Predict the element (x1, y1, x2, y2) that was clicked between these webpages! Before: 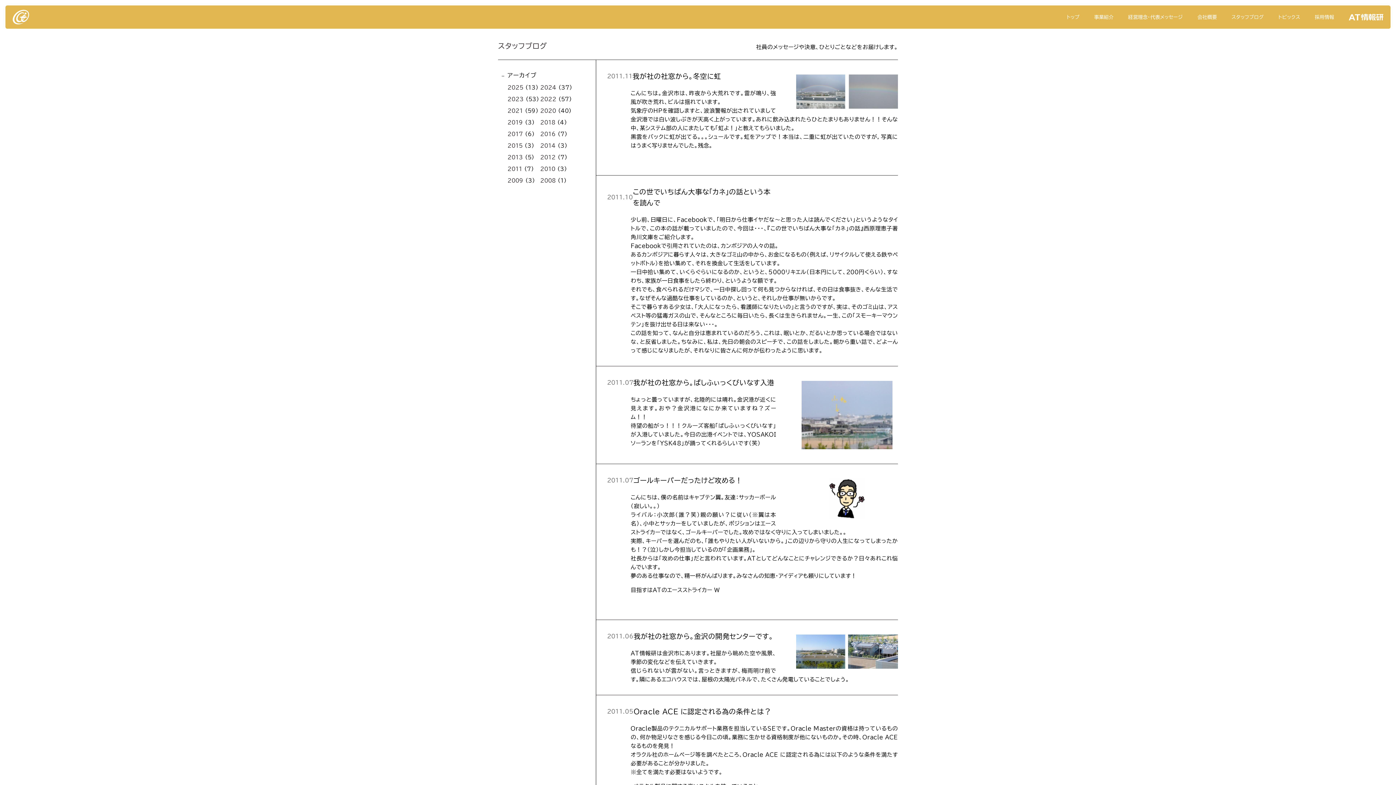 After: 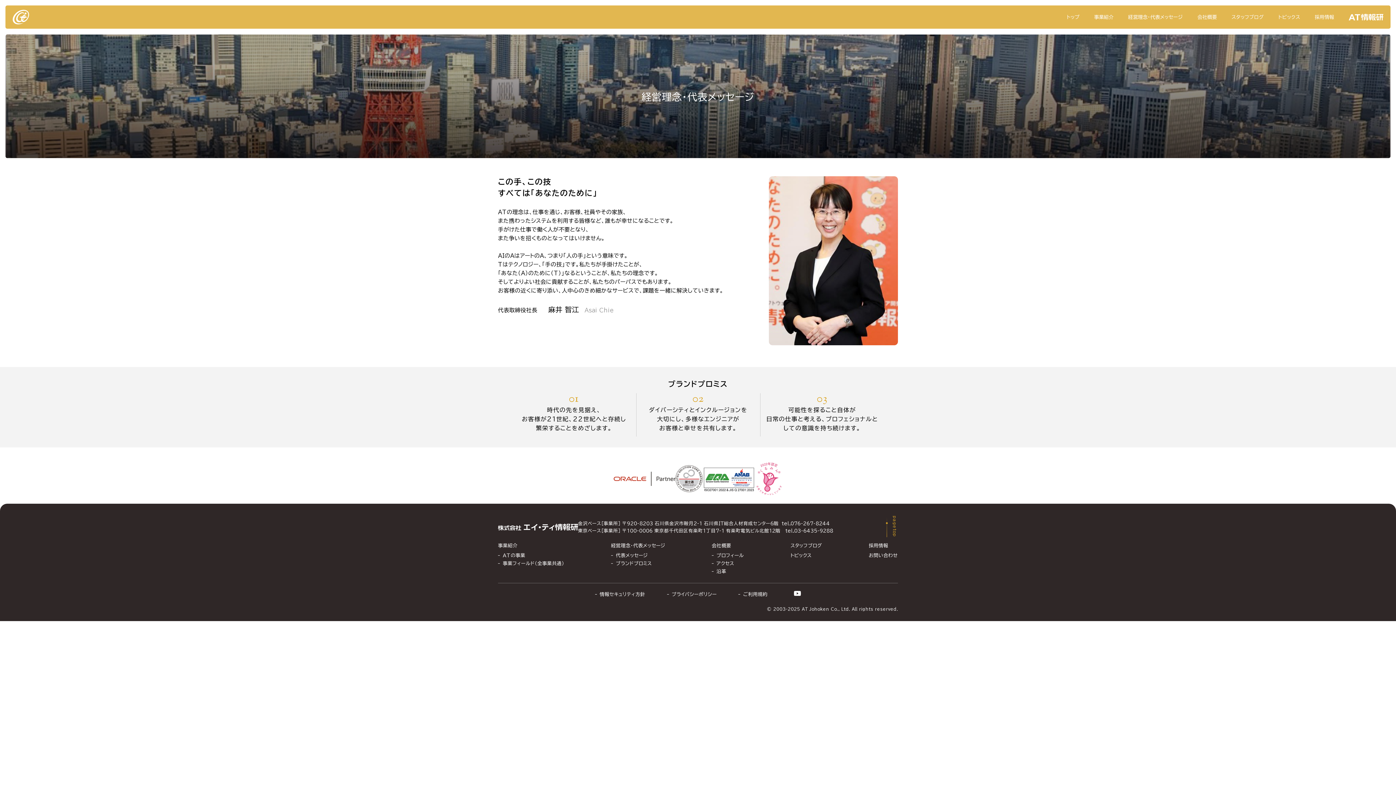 Action: label: 経営理念・代表メッセージ bbox: (1128, 14, 1183, 19)